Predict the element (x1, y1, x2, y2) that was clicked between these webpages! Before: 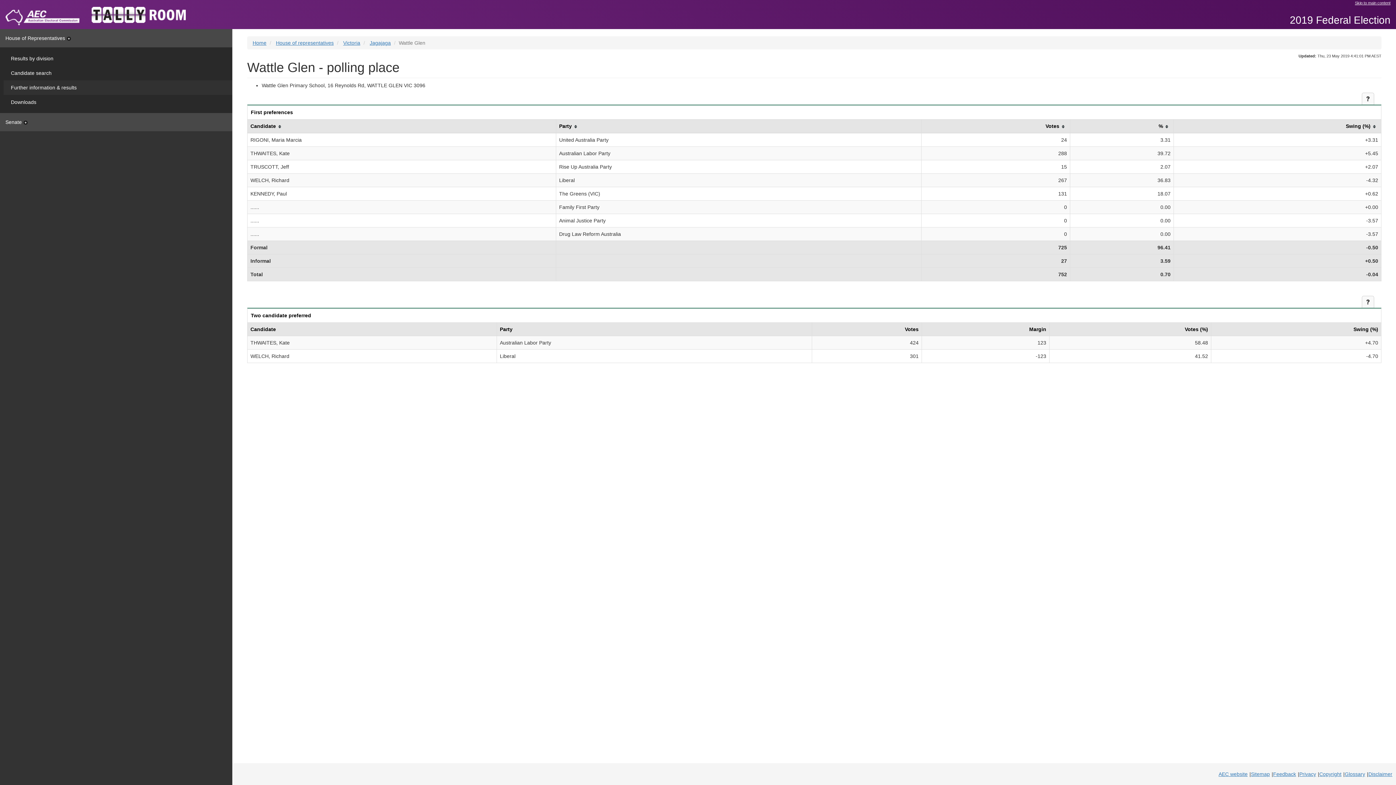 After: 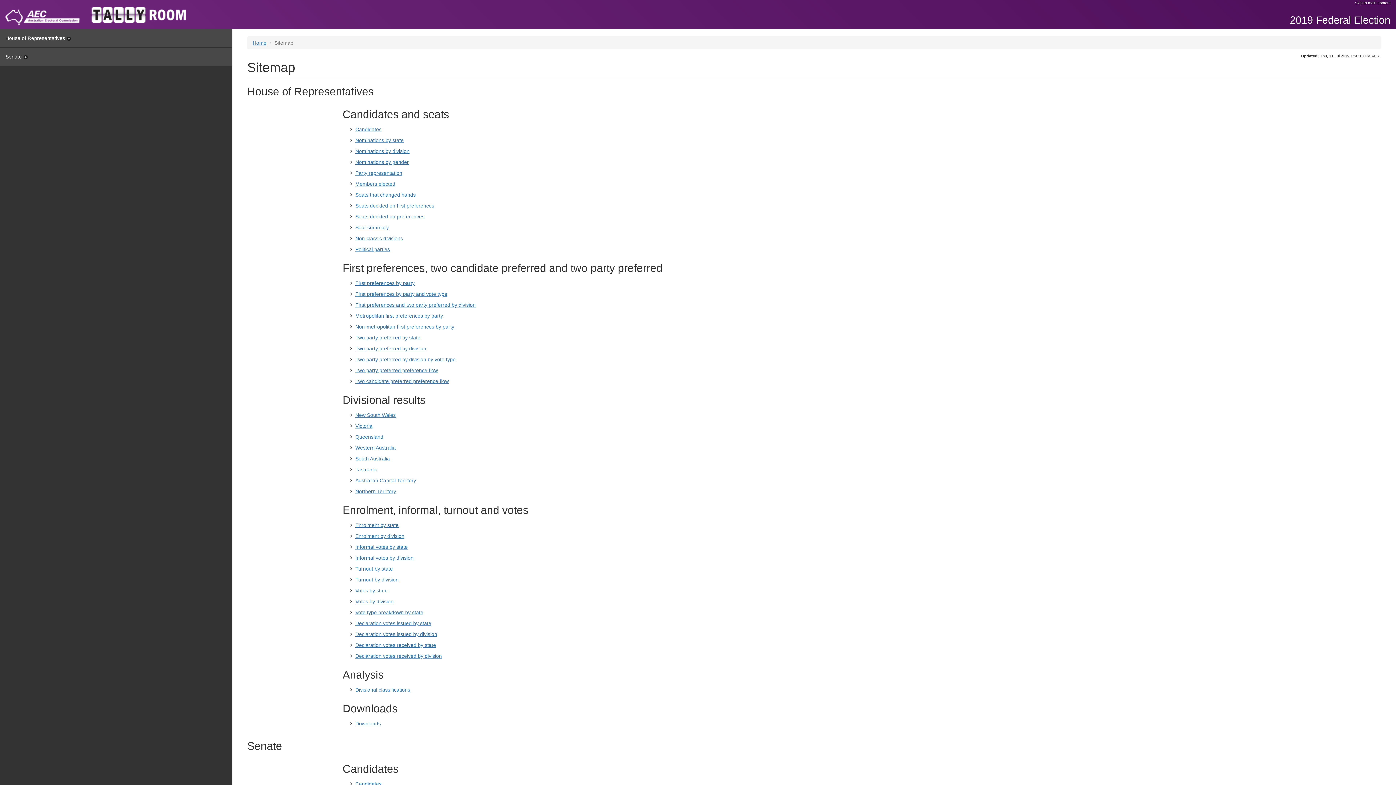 Action: bbox: (1251, 771, 1270, 777) label: Sitemap